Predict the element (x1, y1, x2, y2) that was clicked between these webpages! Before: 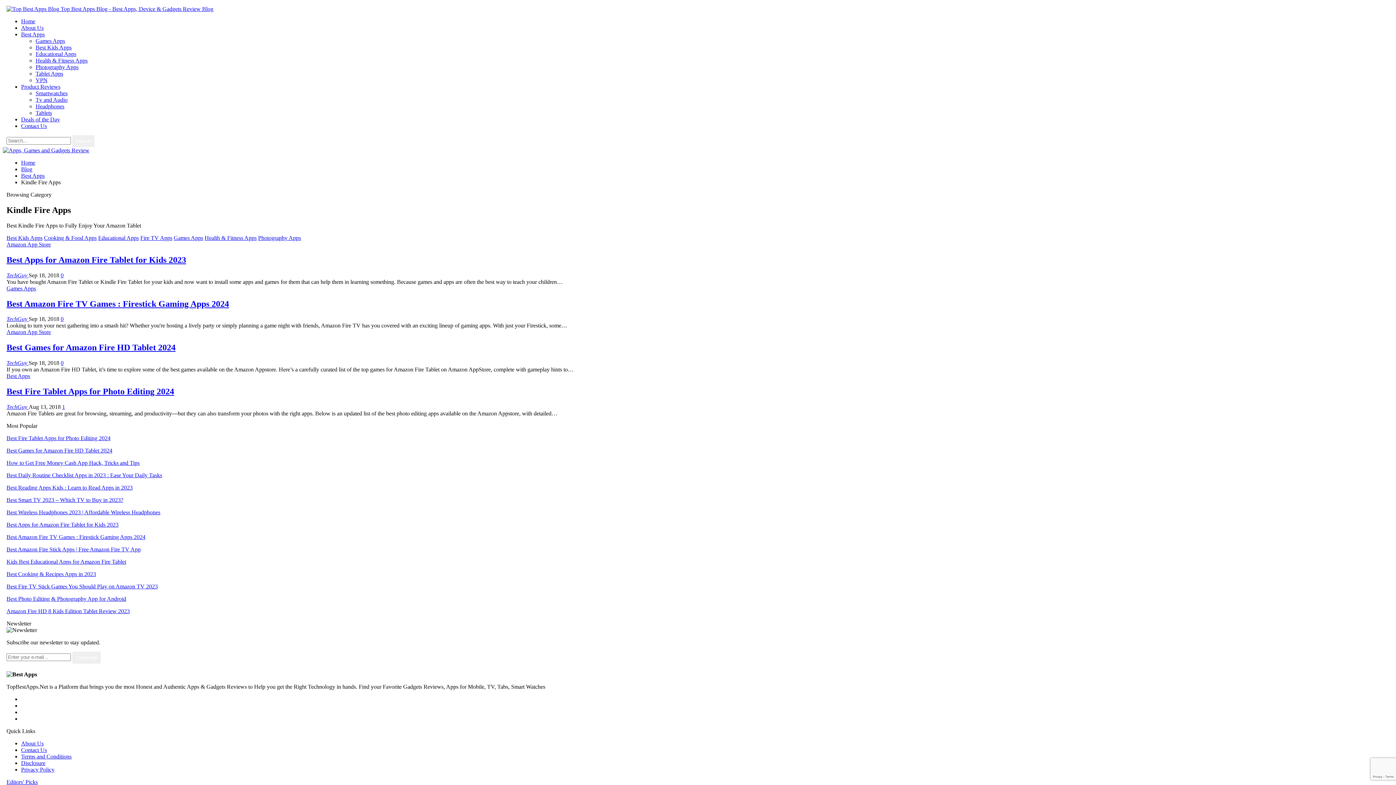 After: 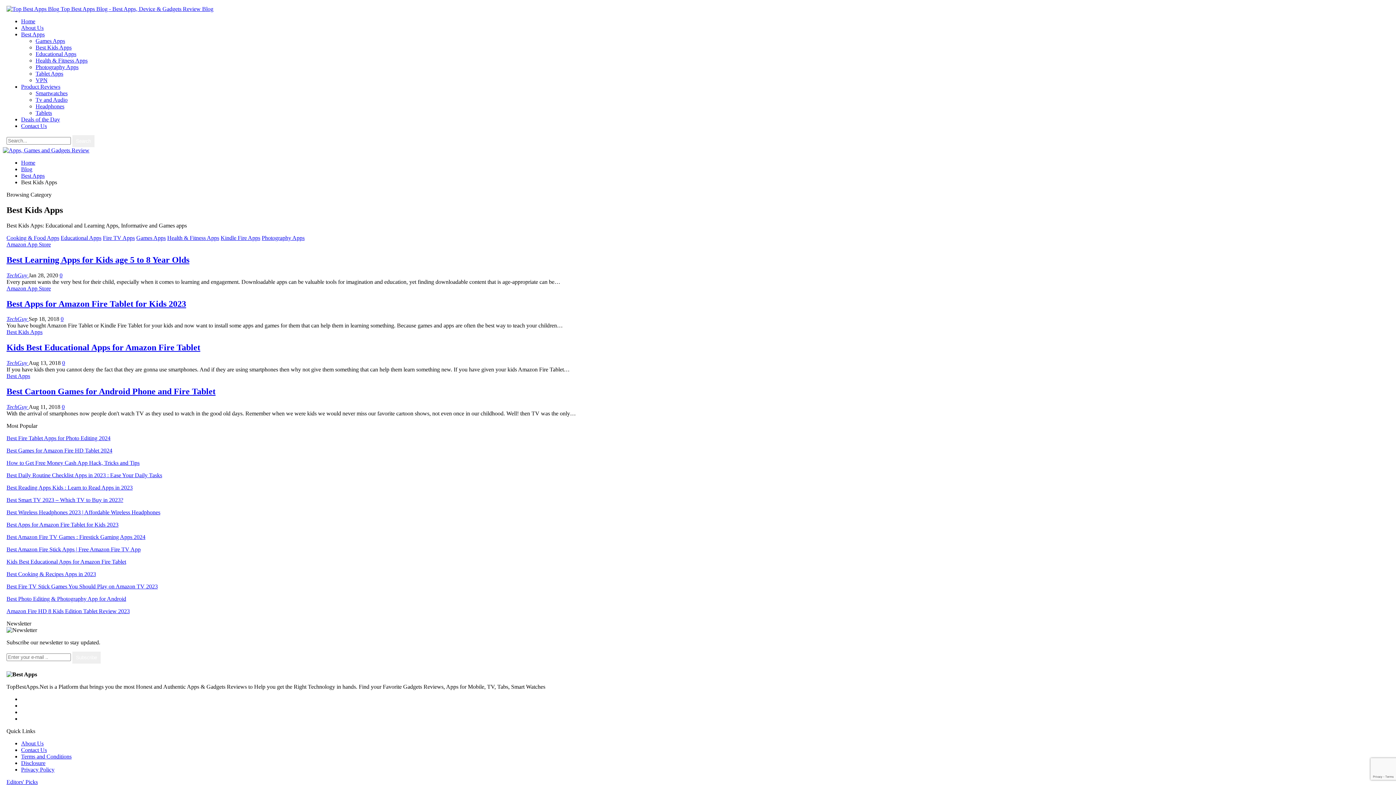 Action: label: Best Kids Apps bbox: (35, 44, 71, 50)